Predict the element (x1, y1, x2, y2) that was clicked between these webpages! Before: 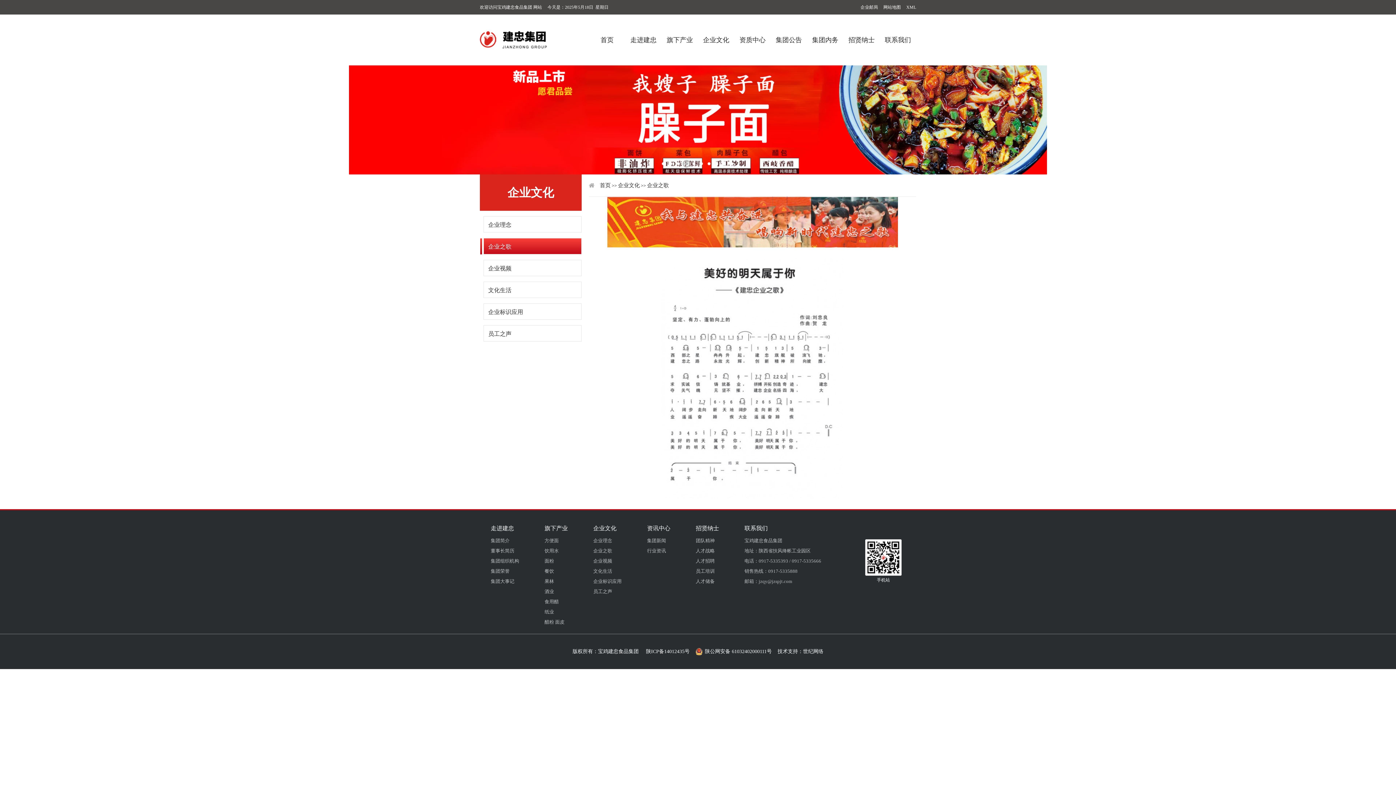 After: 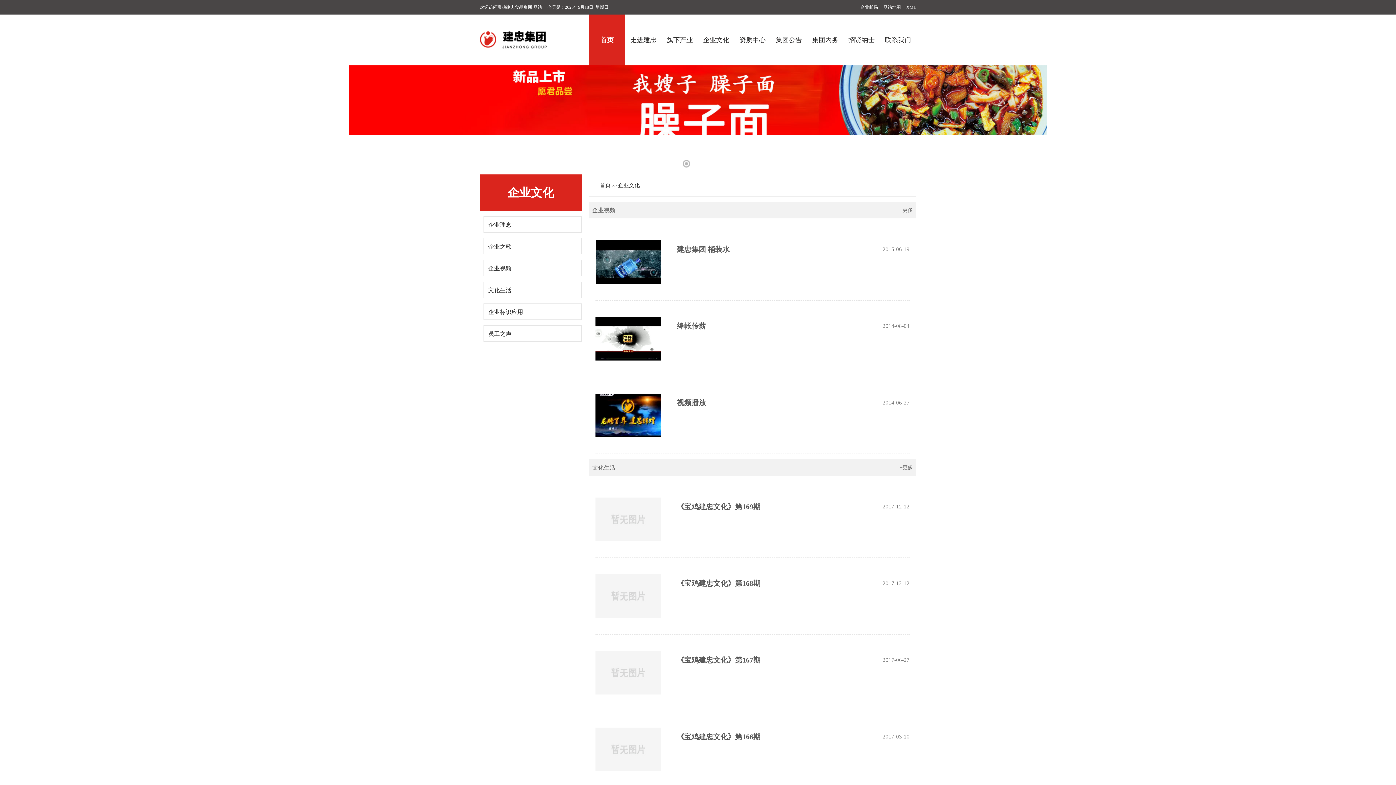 Action: label: 企业文化 bbox: (593, 525, 616, 531)